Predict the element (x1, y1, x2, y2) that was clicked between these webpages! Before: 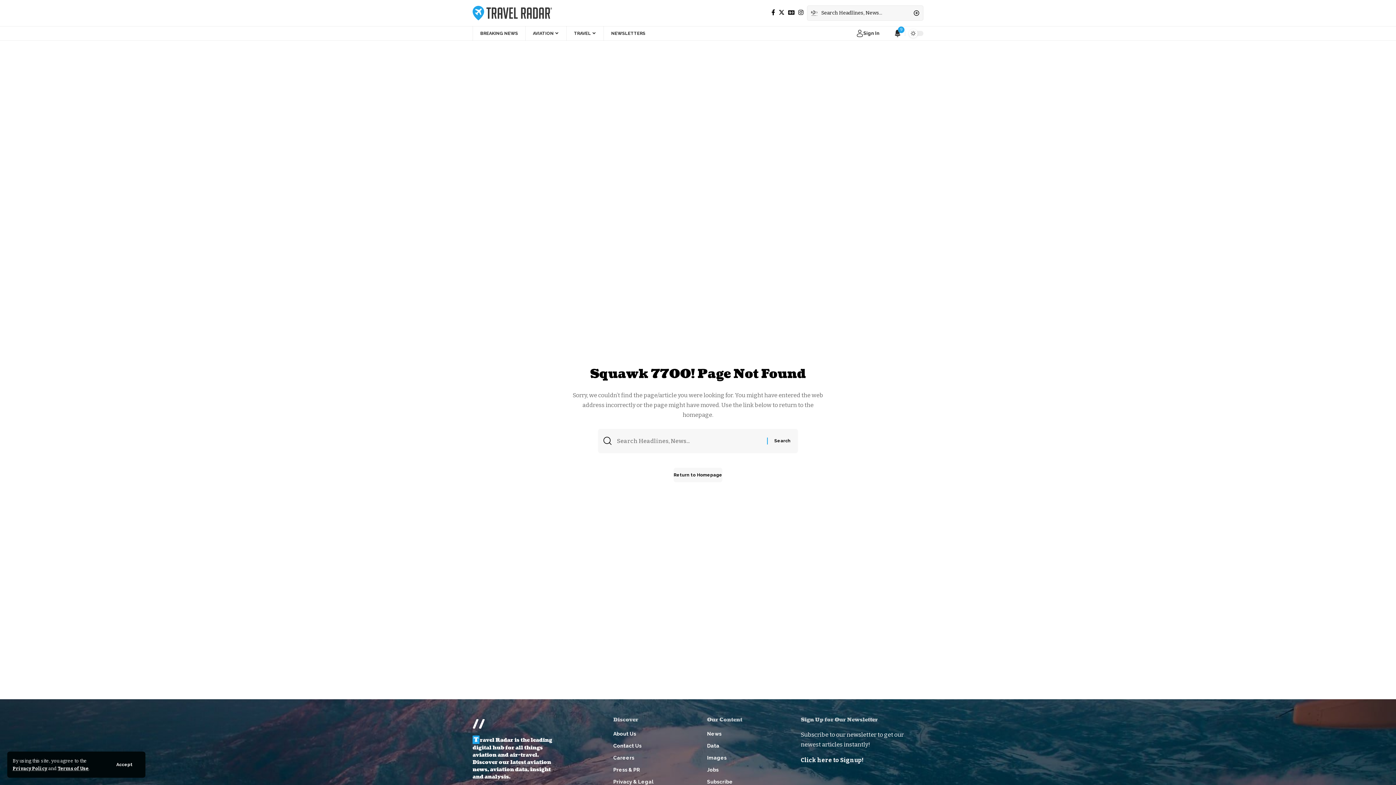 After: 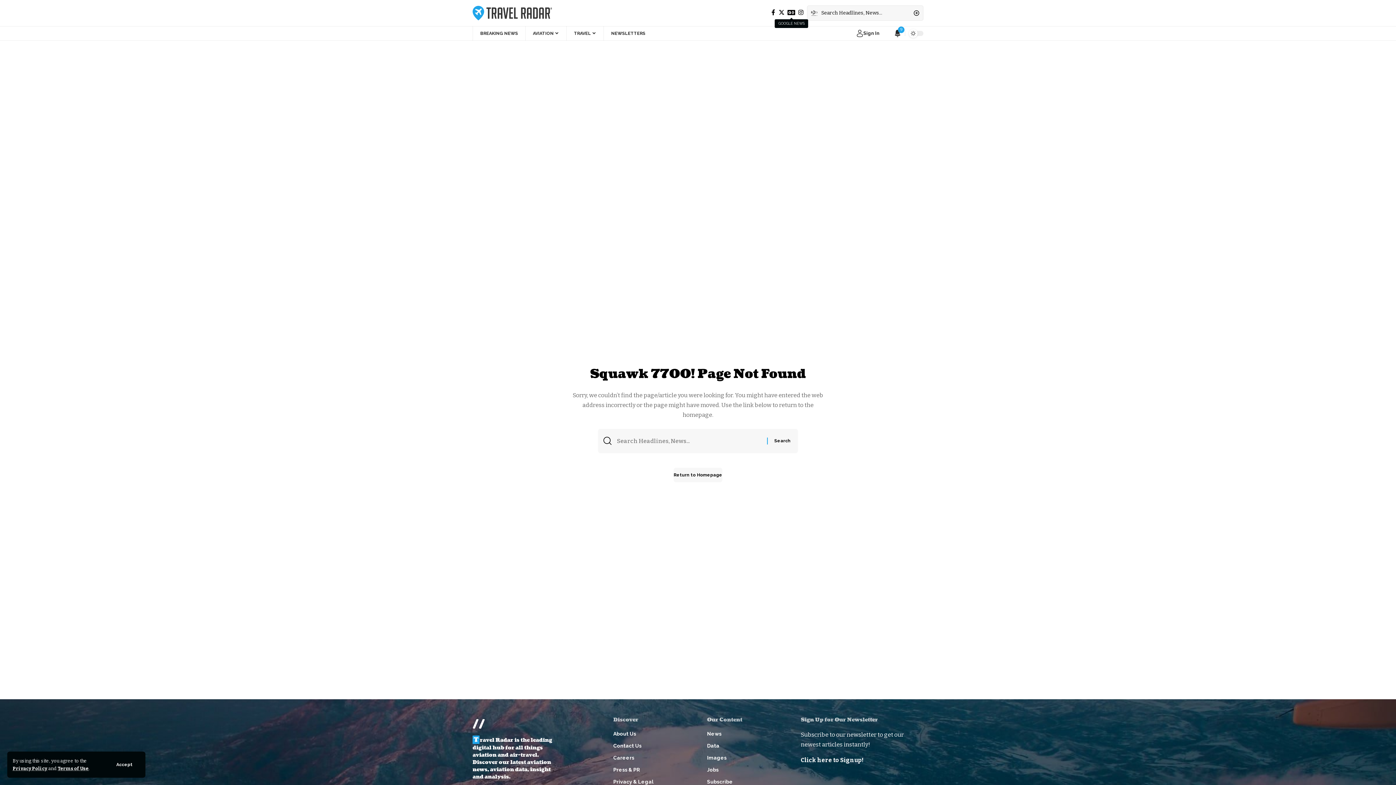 Action: bbox: (786, 7, 796, 17) label: Google News